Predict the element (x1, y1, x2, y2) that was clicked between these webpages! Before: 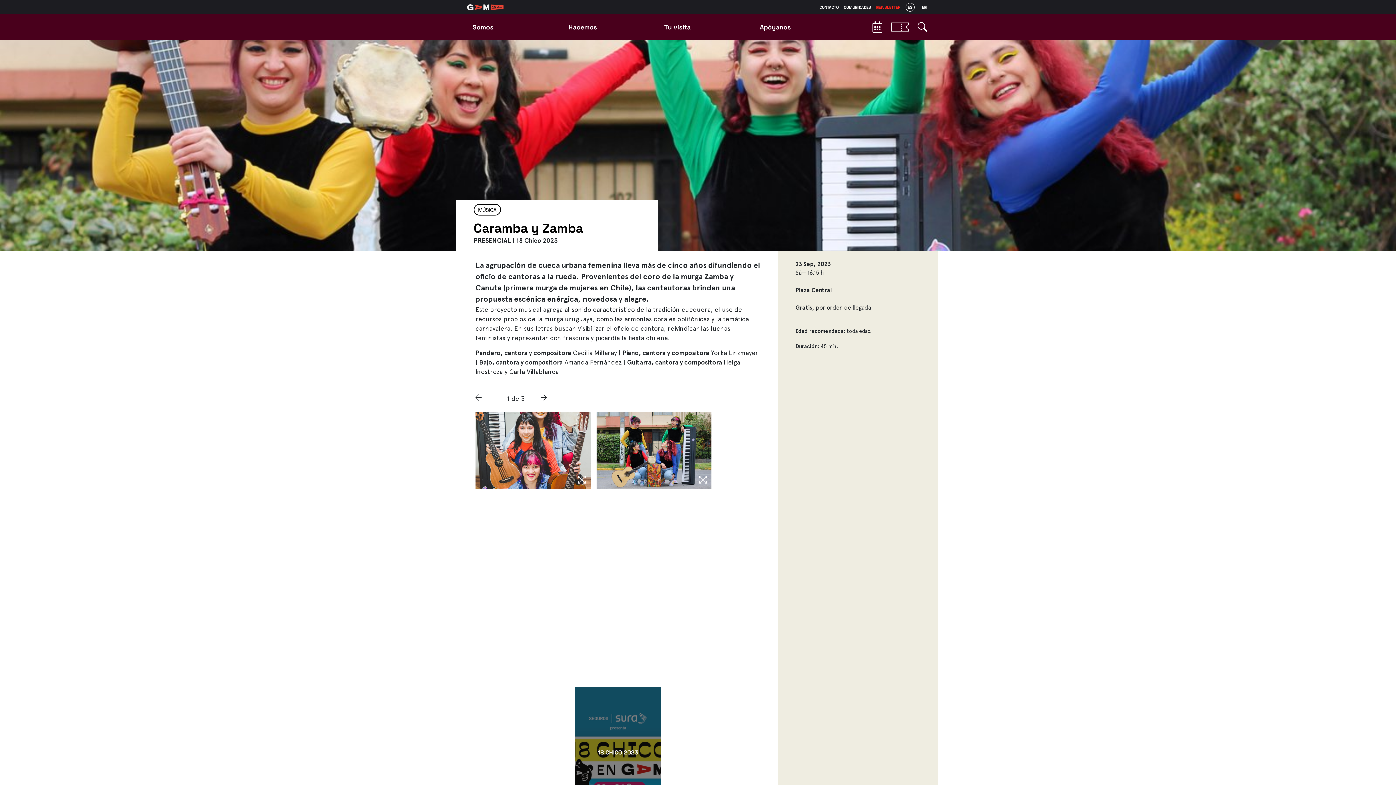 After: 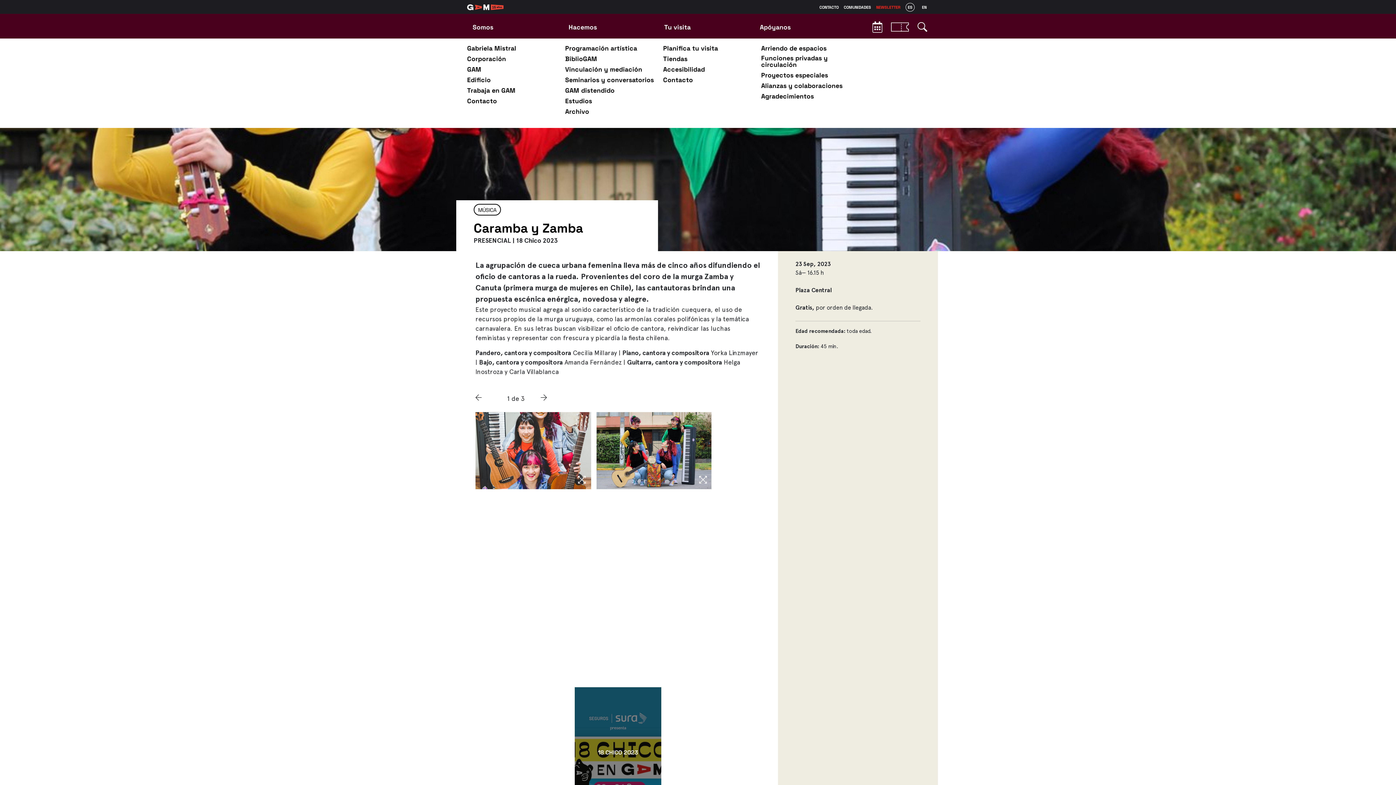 Action: bbox: (472, 19, 557, 34) label: Somos